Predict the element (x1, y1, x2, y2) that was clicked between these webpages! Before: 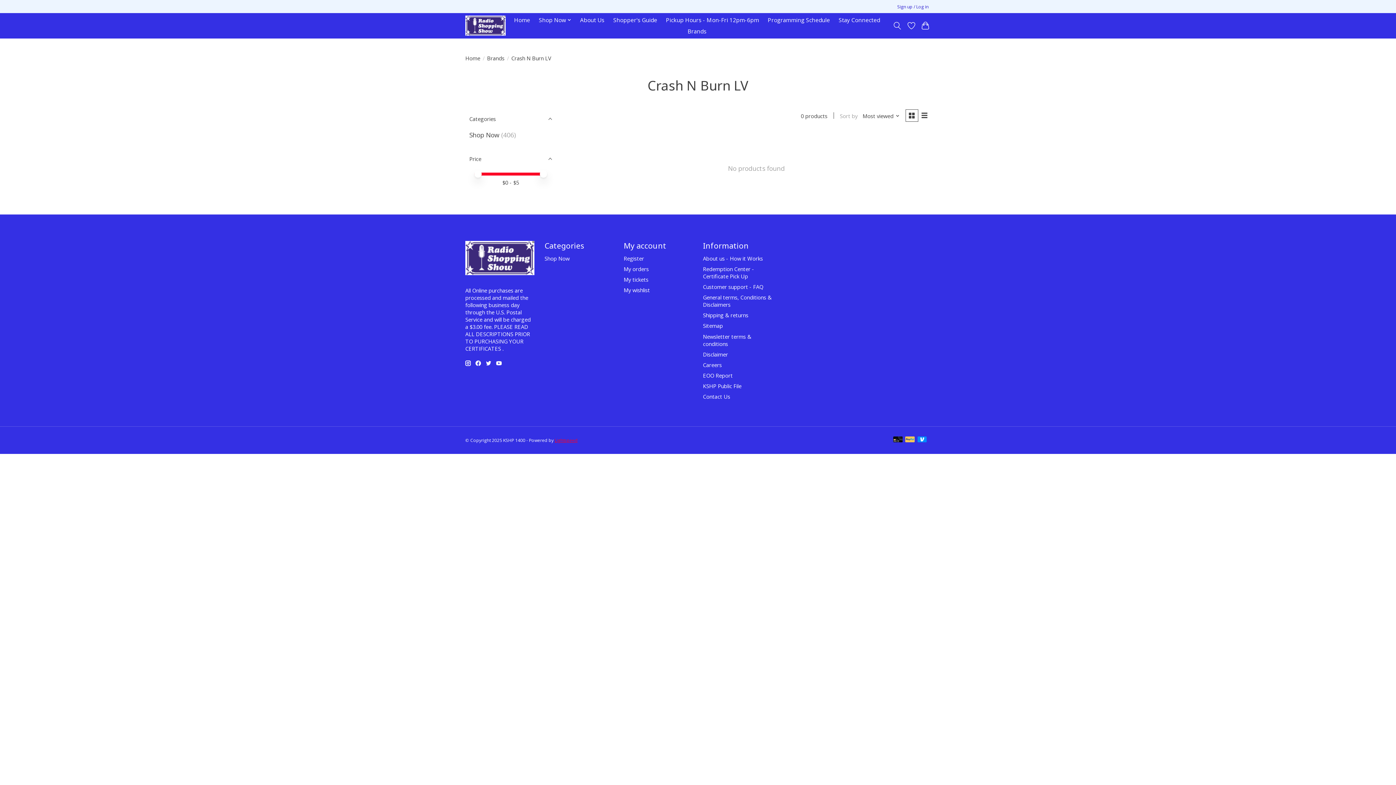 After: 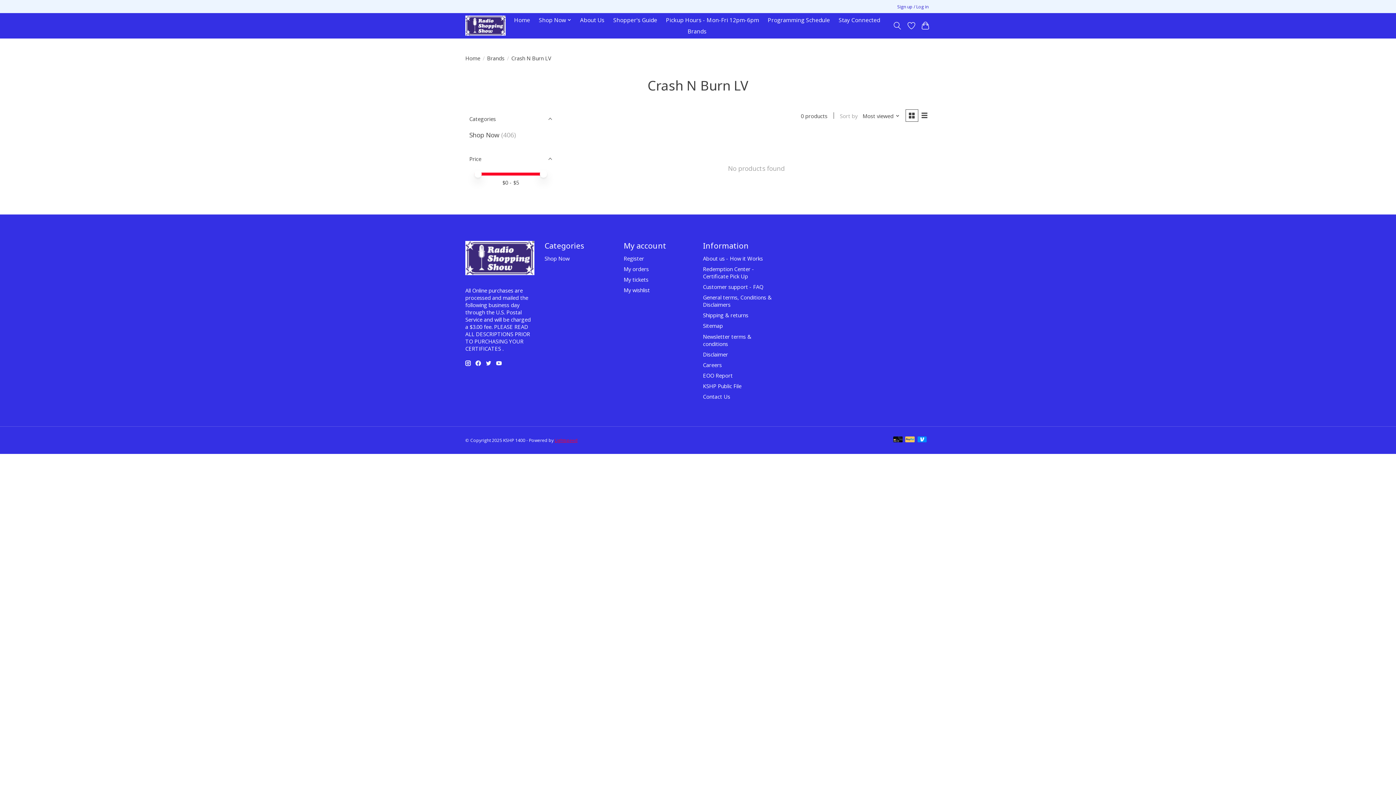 Action: bbox: (496, 360, 501, 366)